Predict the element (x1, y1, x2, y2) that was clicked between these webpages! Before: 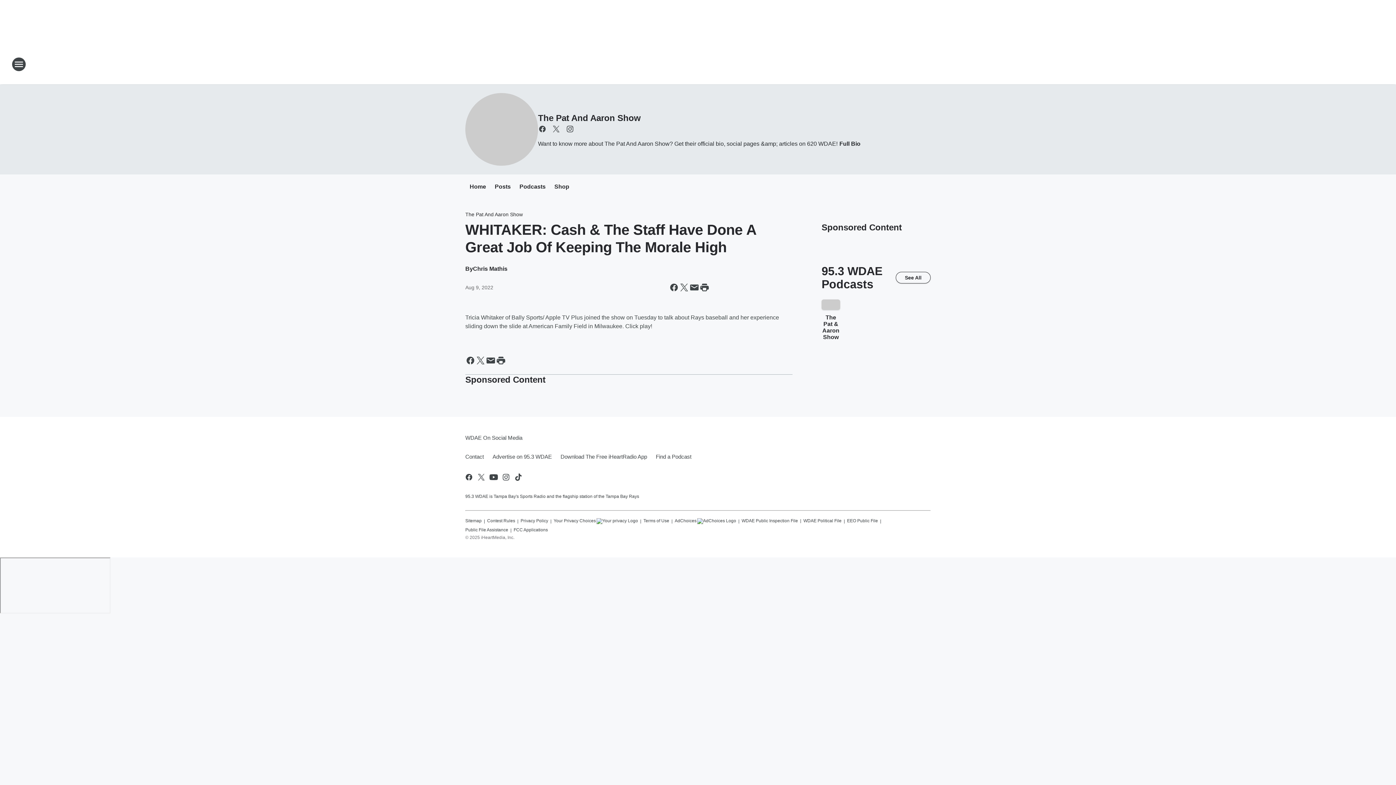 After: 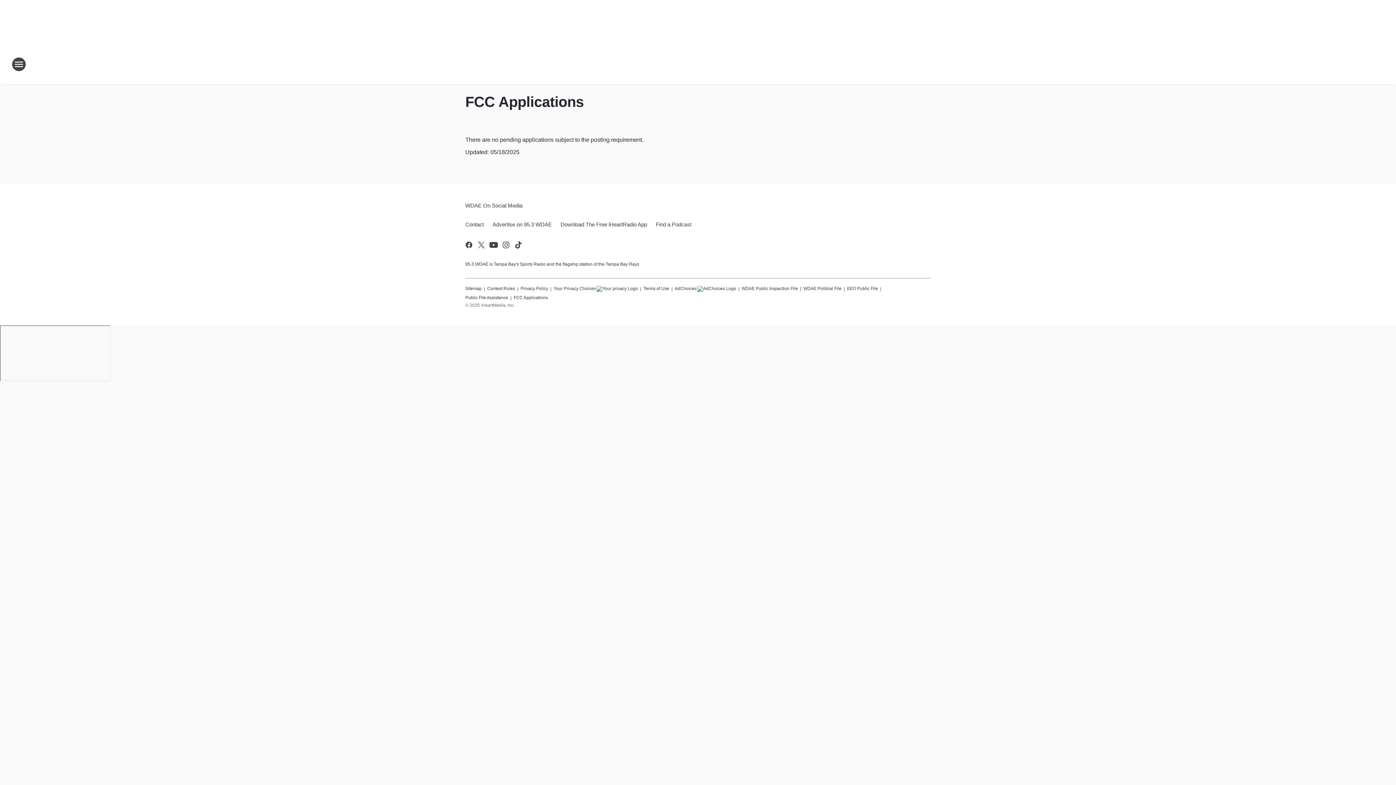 Action: label: FCC Applications bbox: (513, 524, 548, 532)